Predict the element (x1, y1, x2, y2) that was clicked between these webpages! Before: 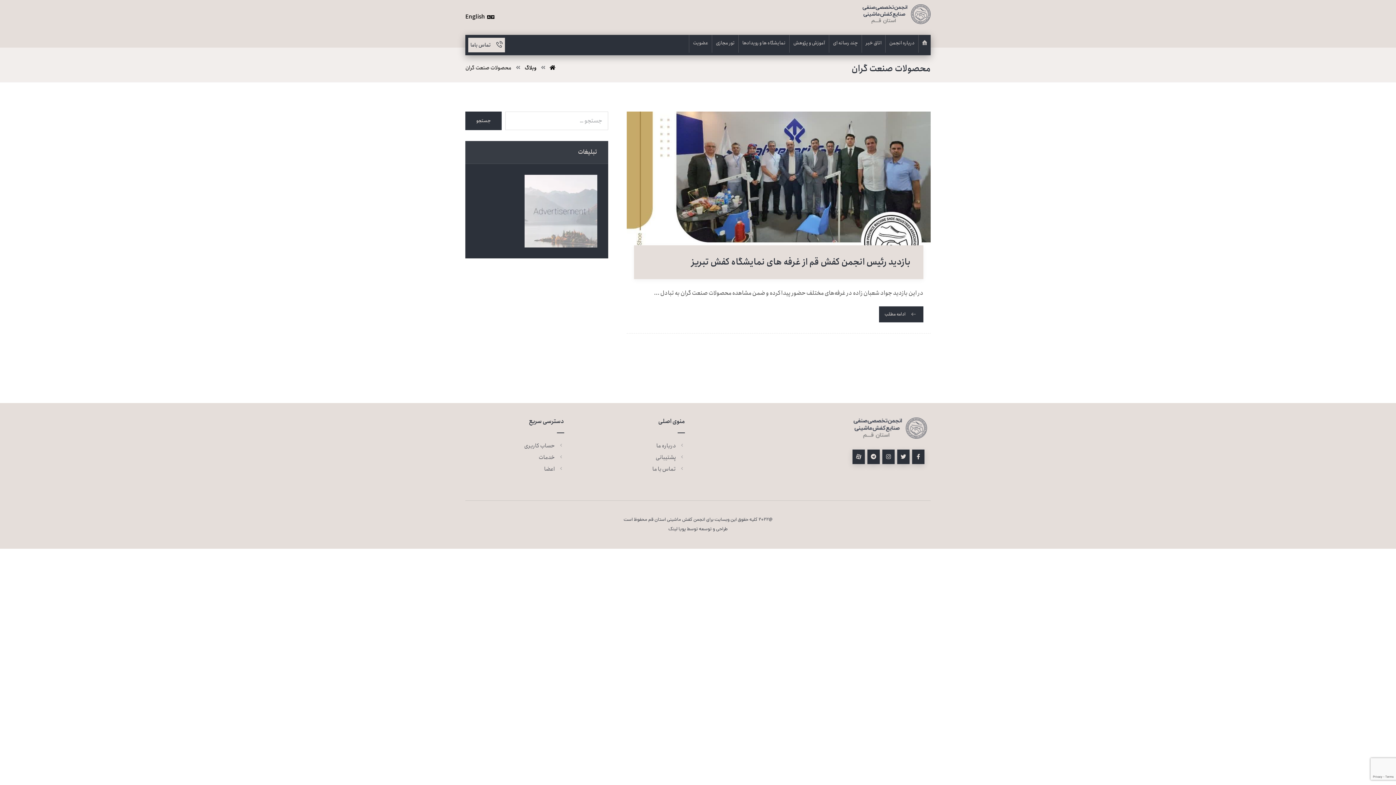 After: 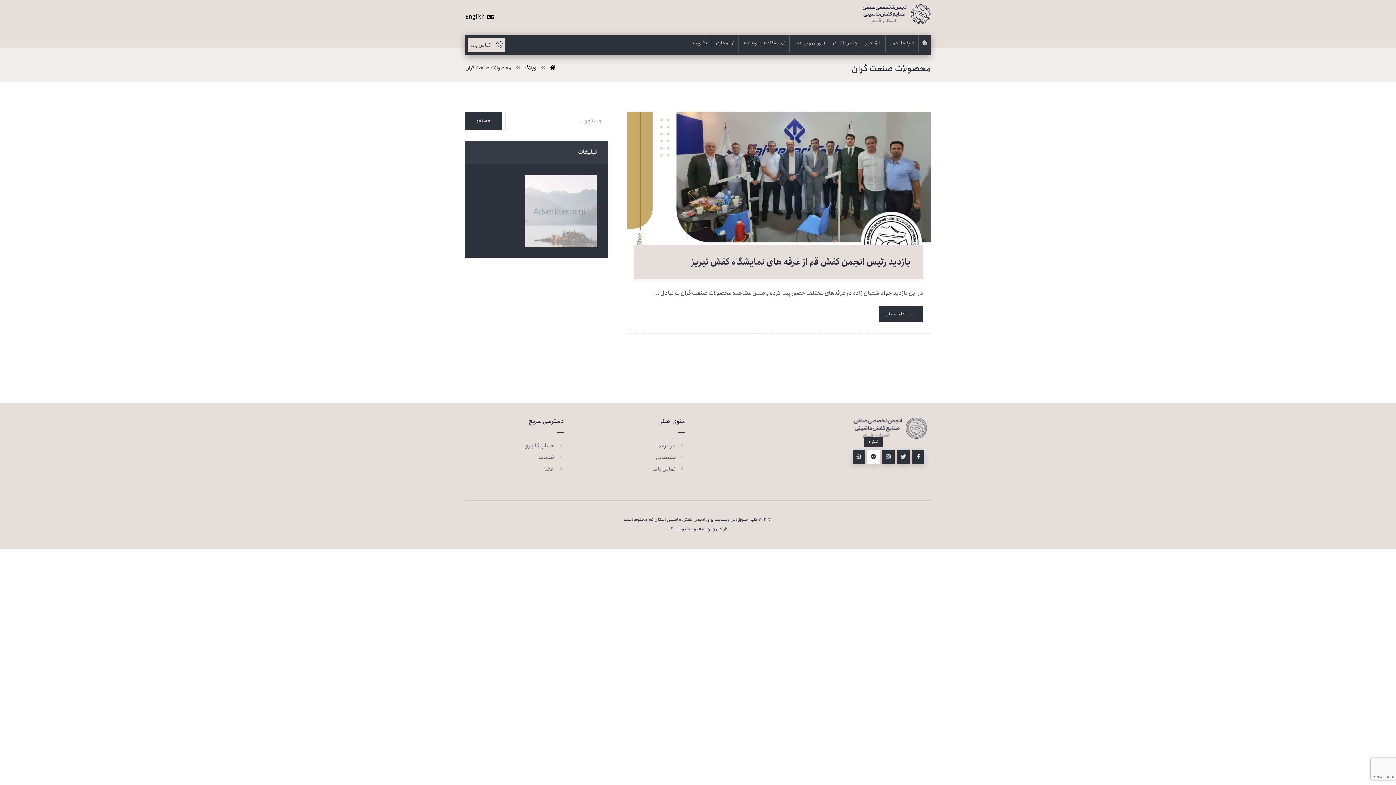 Action: bbox: (867, 449, 880, 464) label: تلگرام